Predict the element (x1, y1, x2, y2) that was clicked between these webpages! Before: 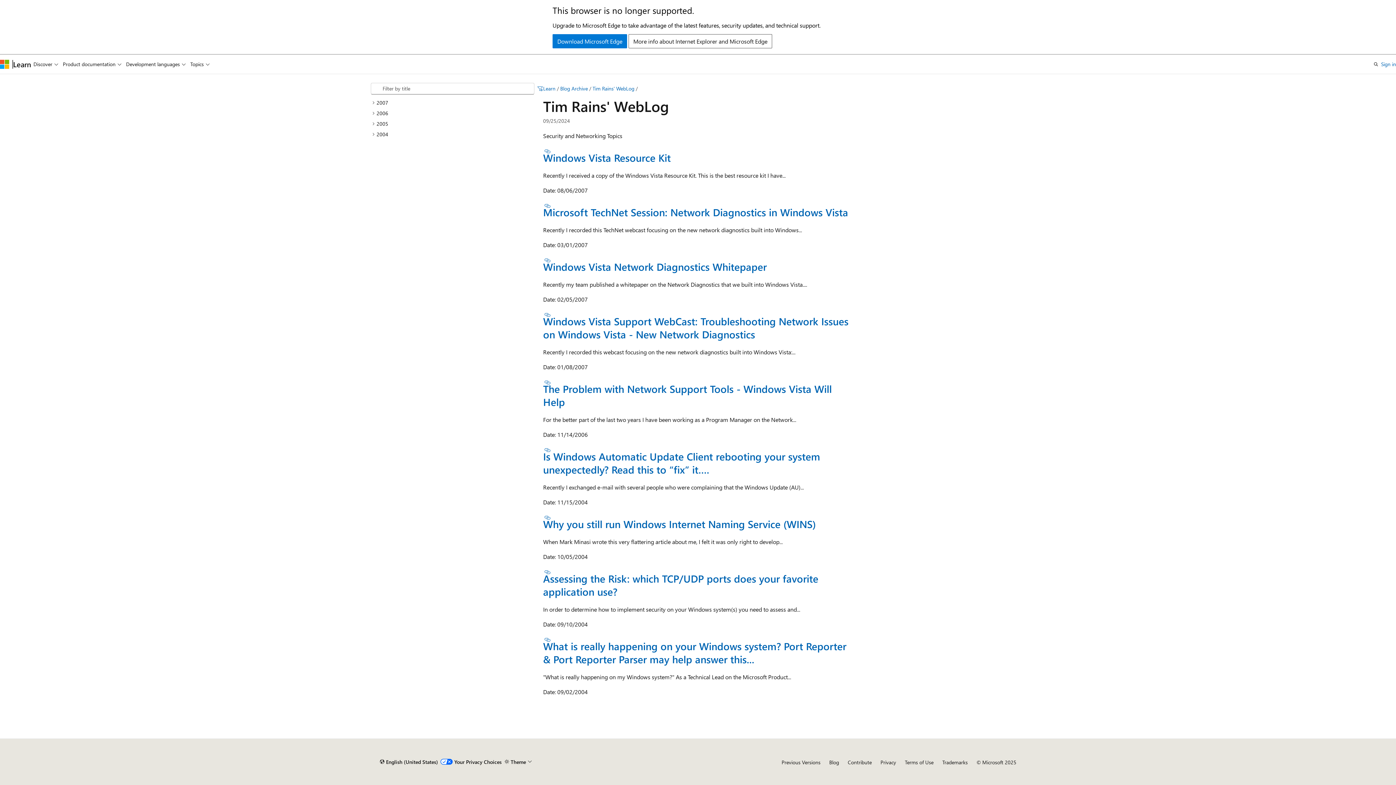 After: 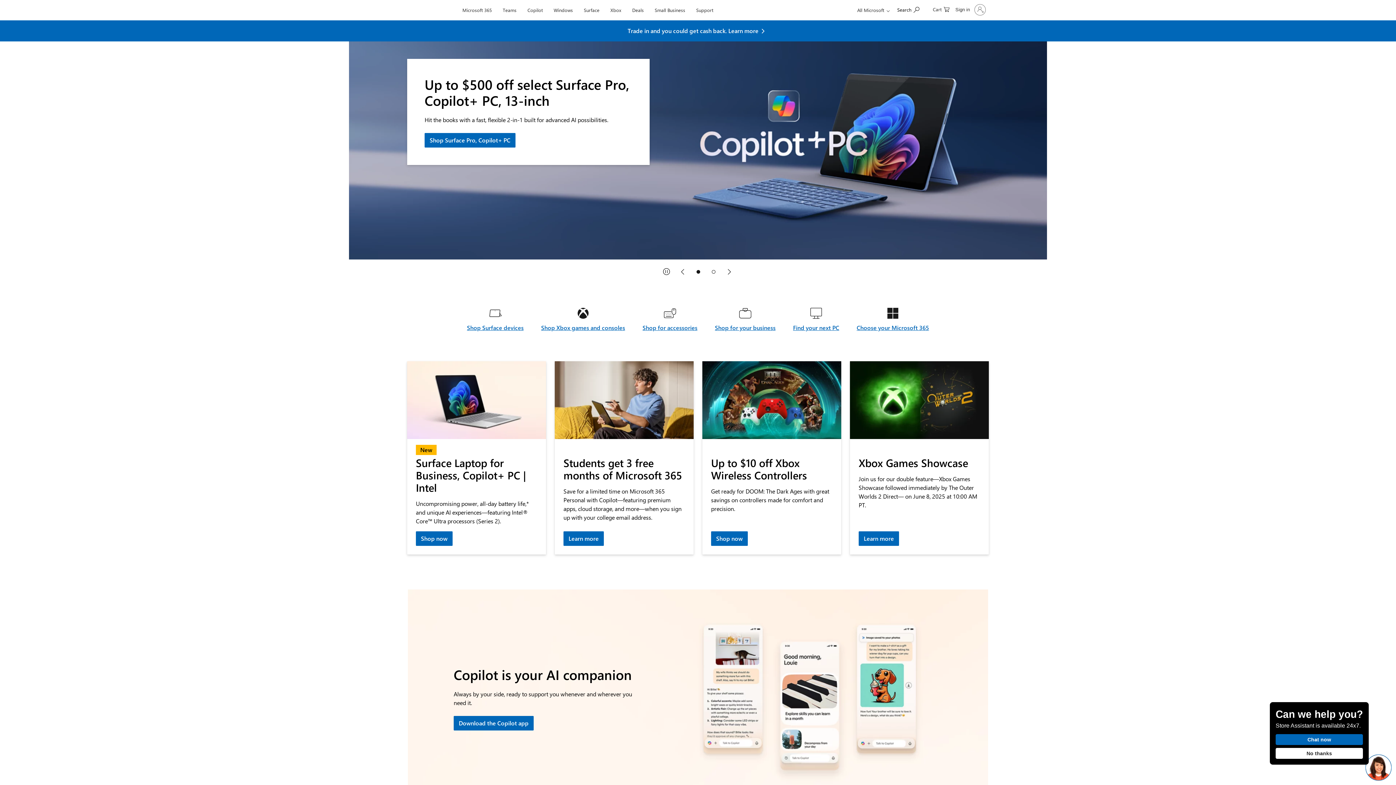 Action: bbox: (0, 59, 9, 68) label: Microsoft